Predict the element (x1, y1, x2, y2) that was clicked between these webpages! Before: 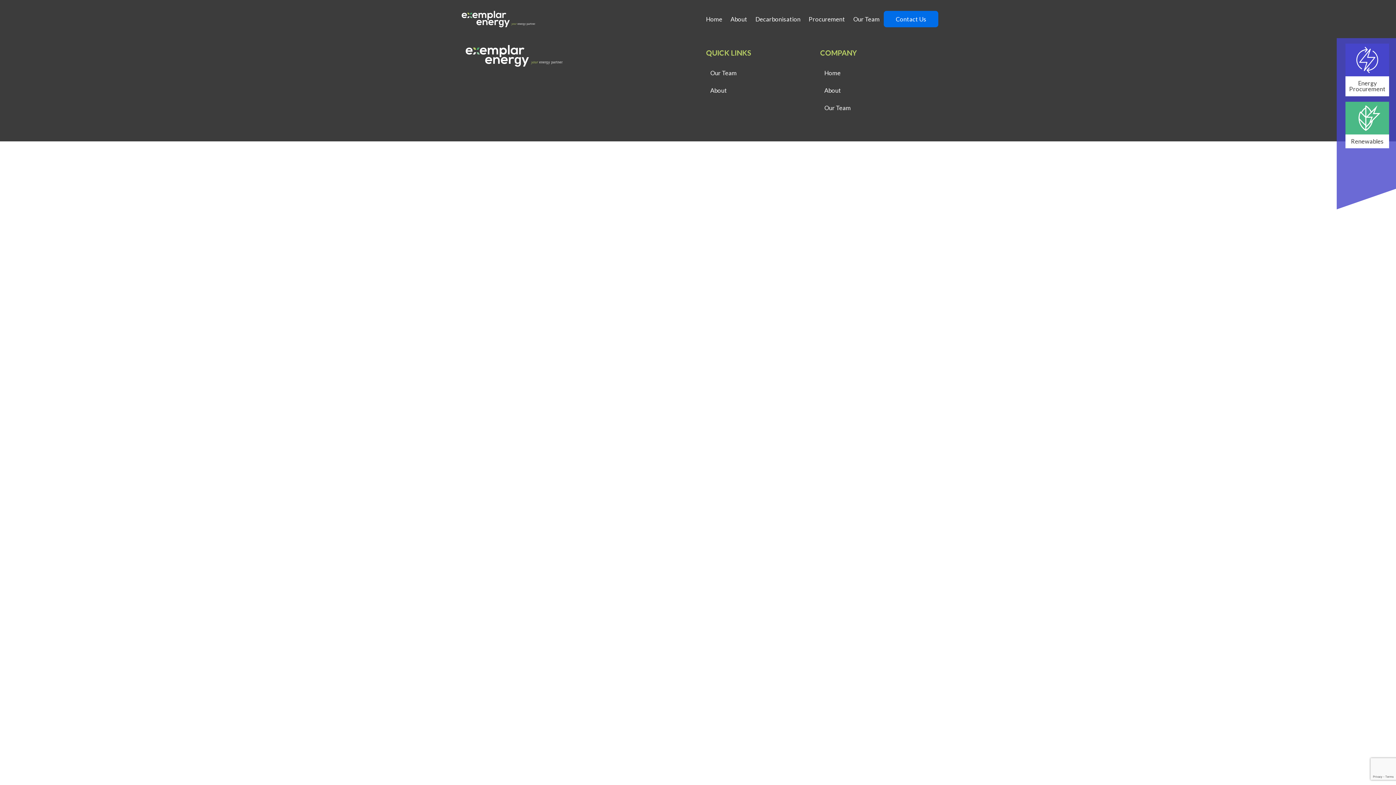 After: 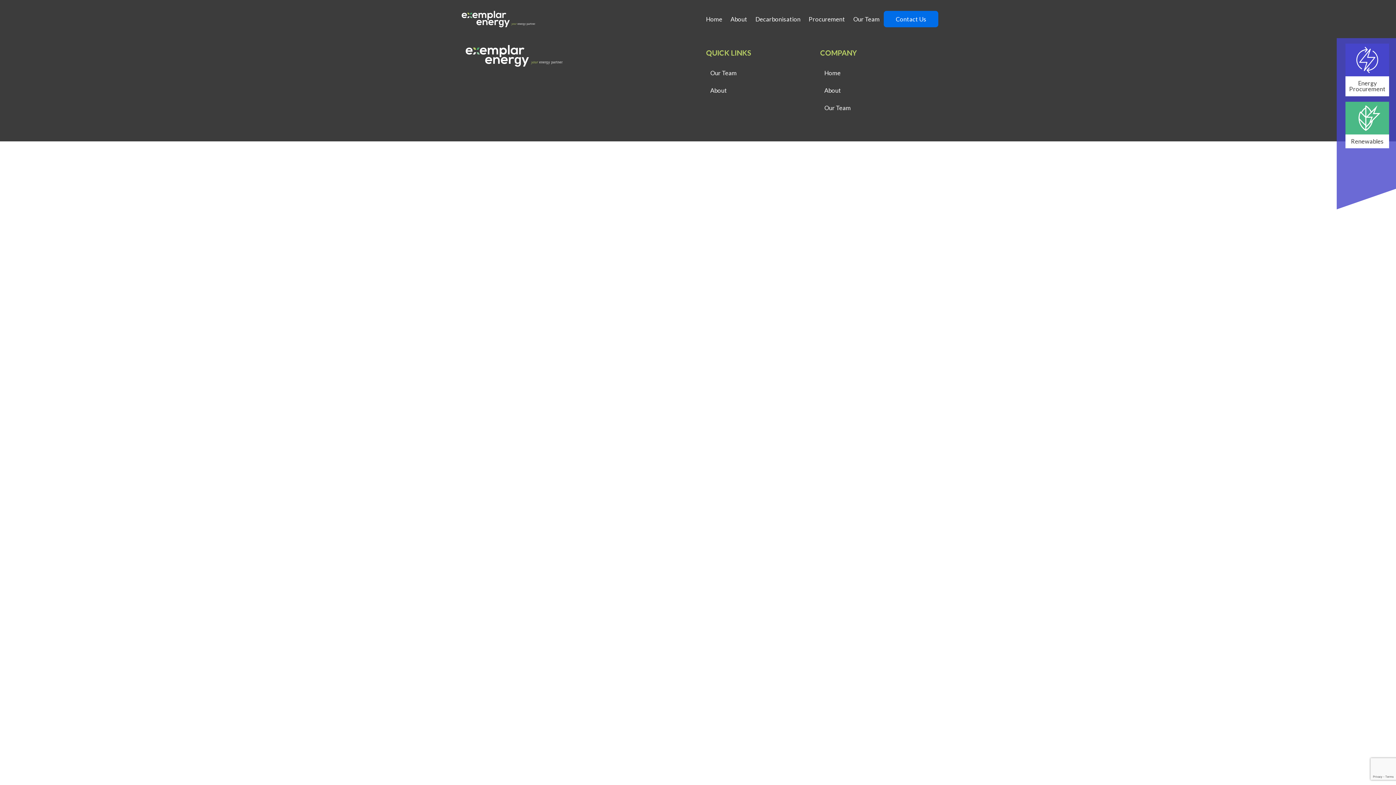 Action: bbox: (896, 14, 926, 23) label: Contact Us